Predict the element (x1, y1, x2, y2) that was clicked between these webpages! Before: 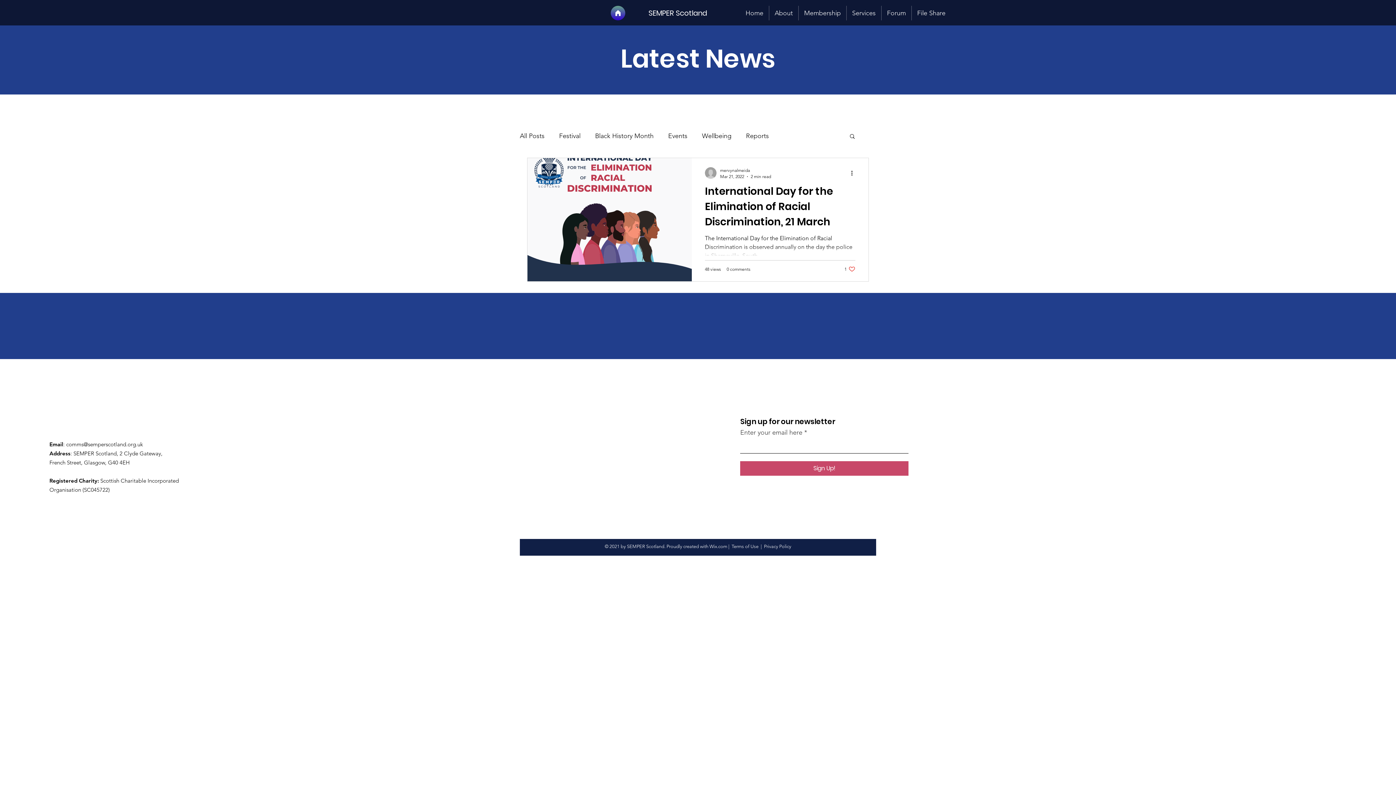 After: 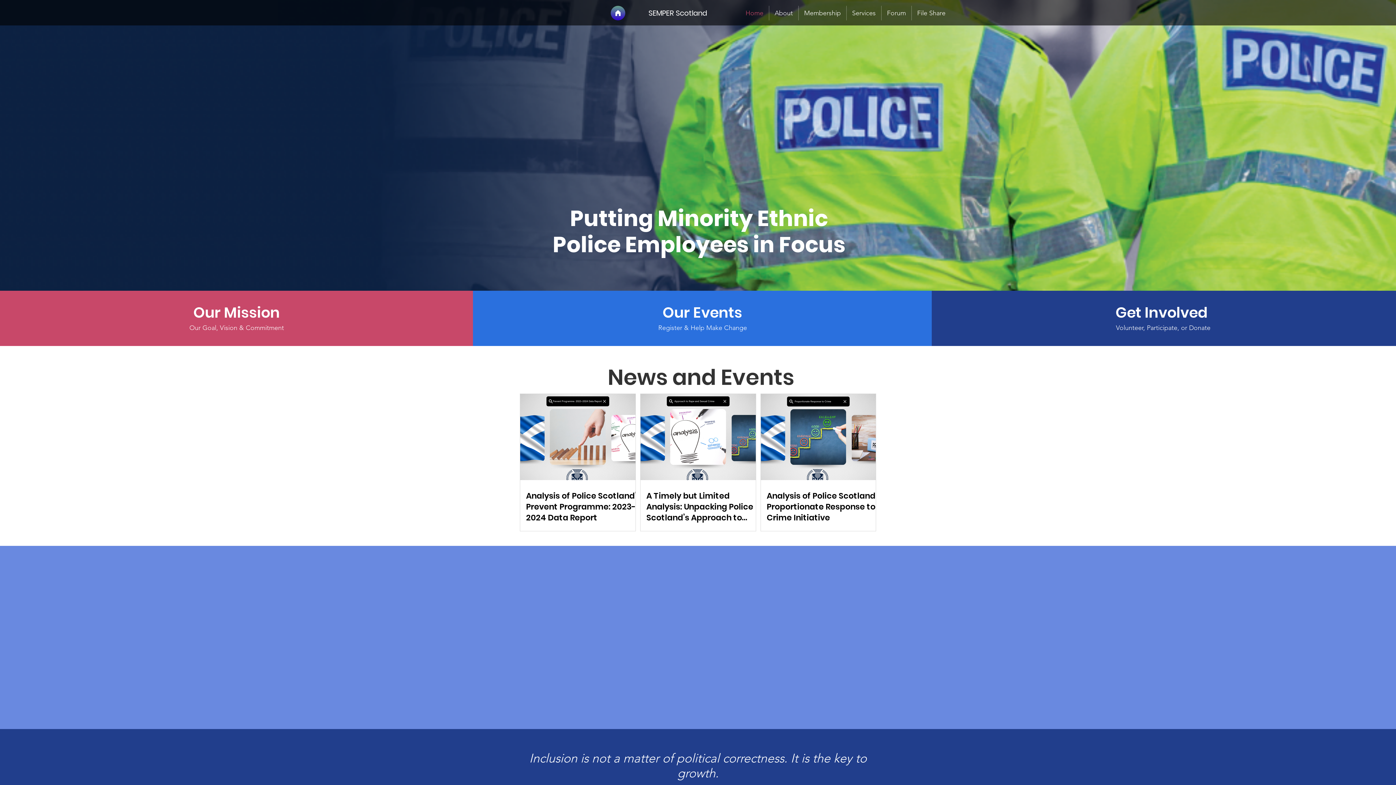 Action: label: SEMPER Scotland bbox: (648, 7, 719, 18)